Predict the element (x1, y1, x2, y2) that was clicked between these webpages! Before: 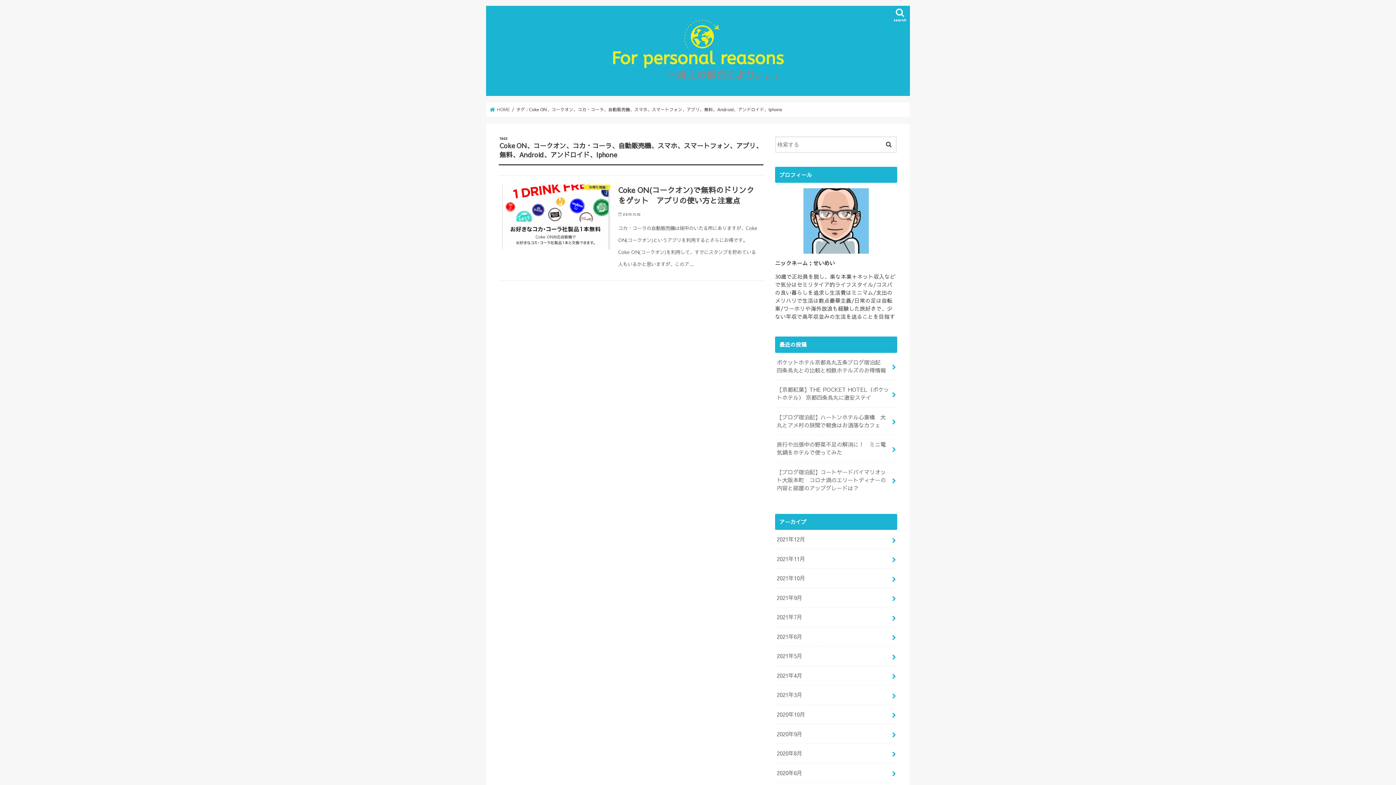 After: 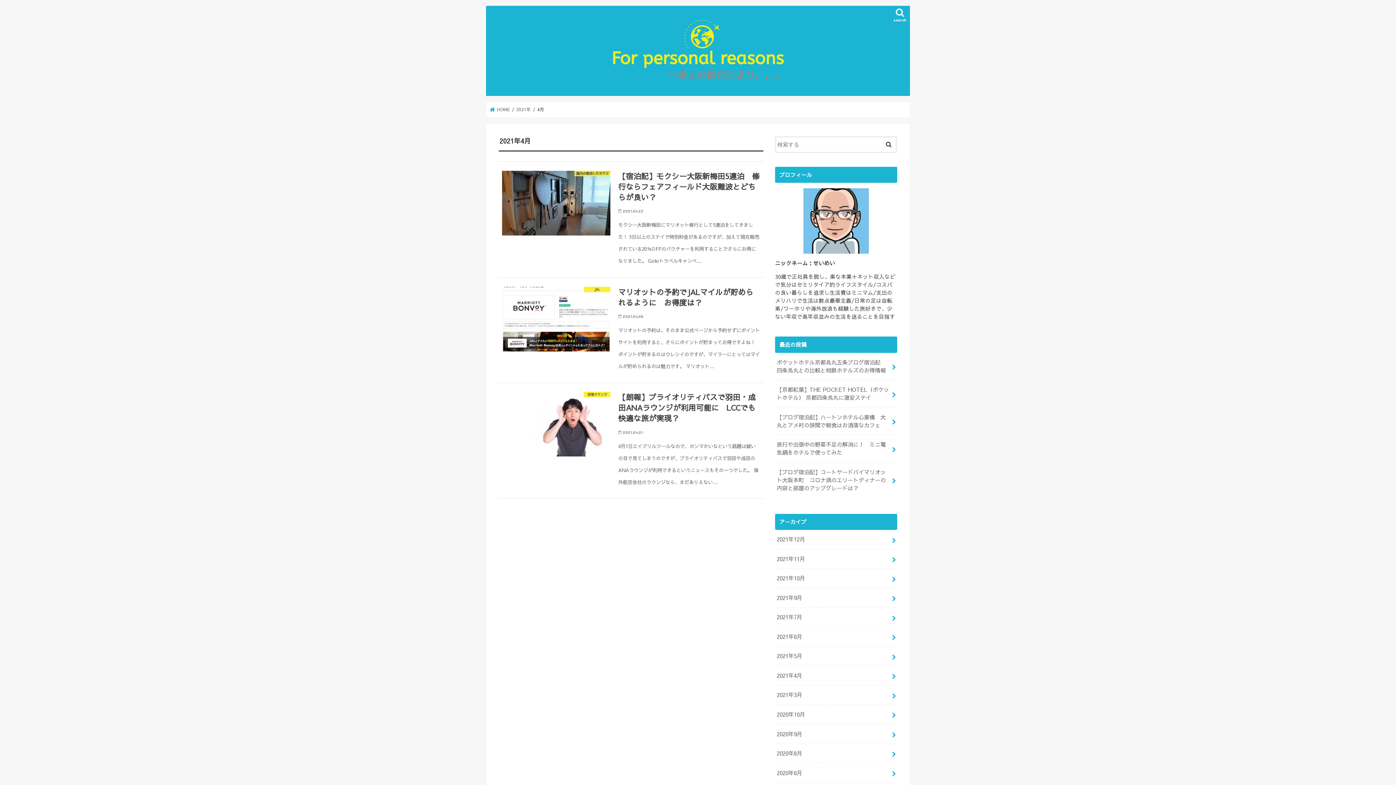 Action: label: 2021年4月 bbox: (775, 666, 897, 685)